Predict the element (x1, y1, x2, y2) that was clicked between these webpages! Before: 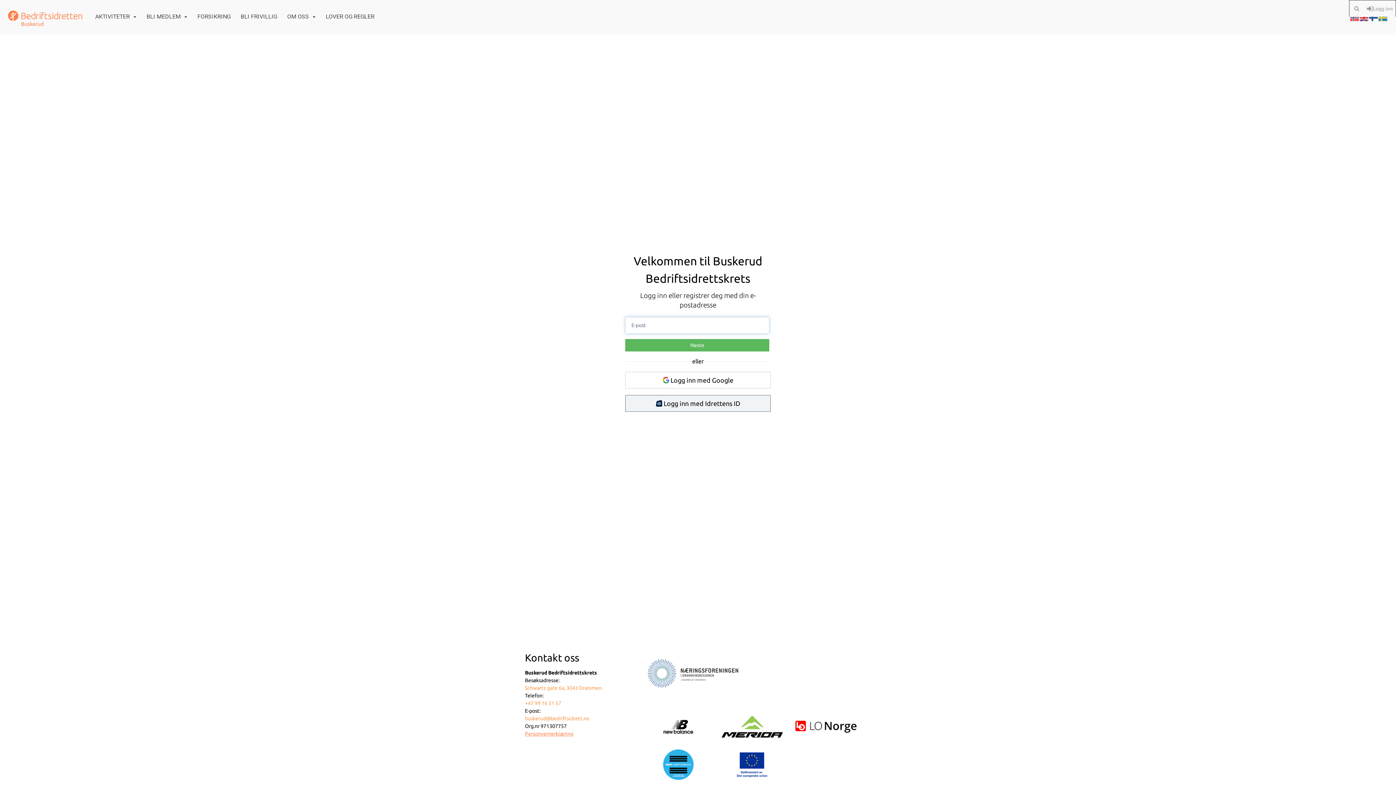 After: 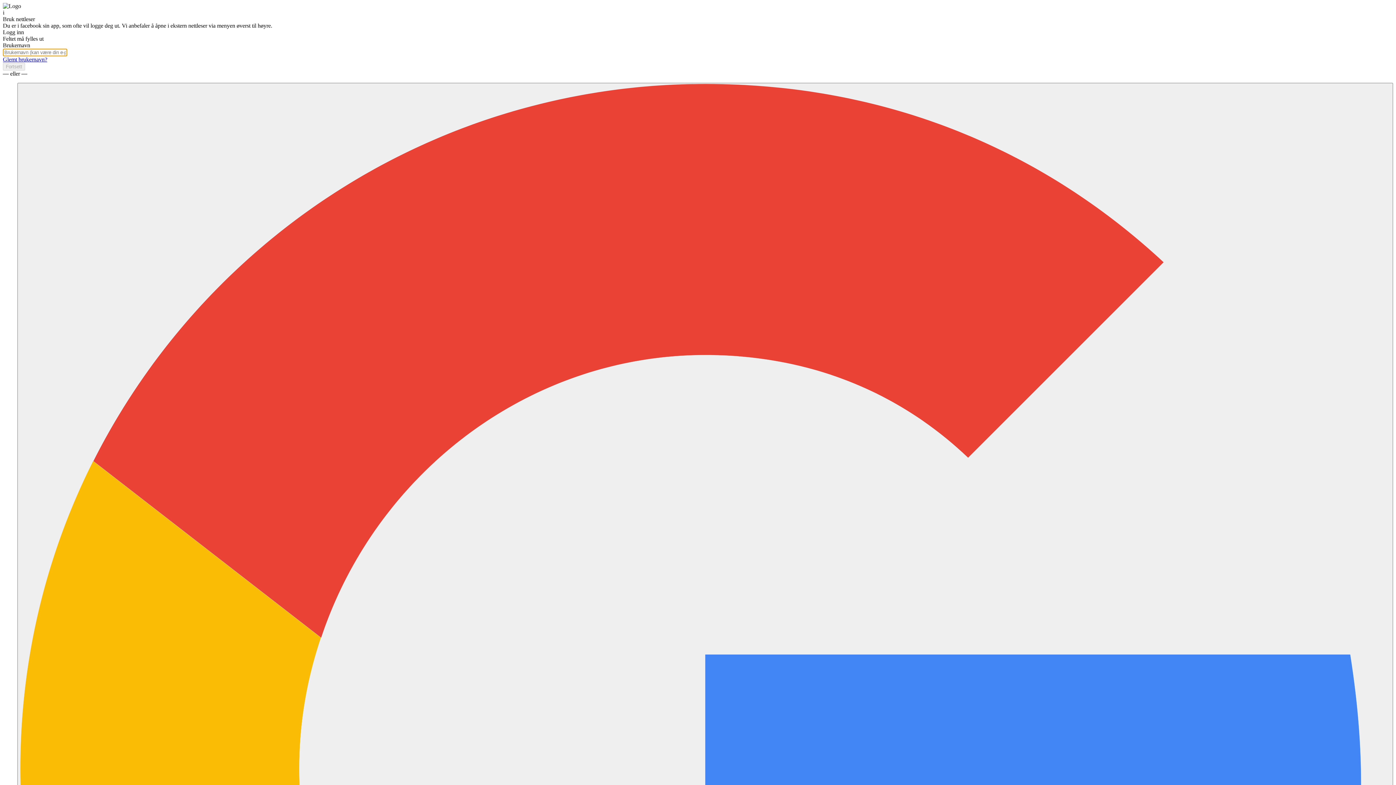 Action: label:  Logg inn med Idrettens ID bbox: (625, 395, 770, 412)